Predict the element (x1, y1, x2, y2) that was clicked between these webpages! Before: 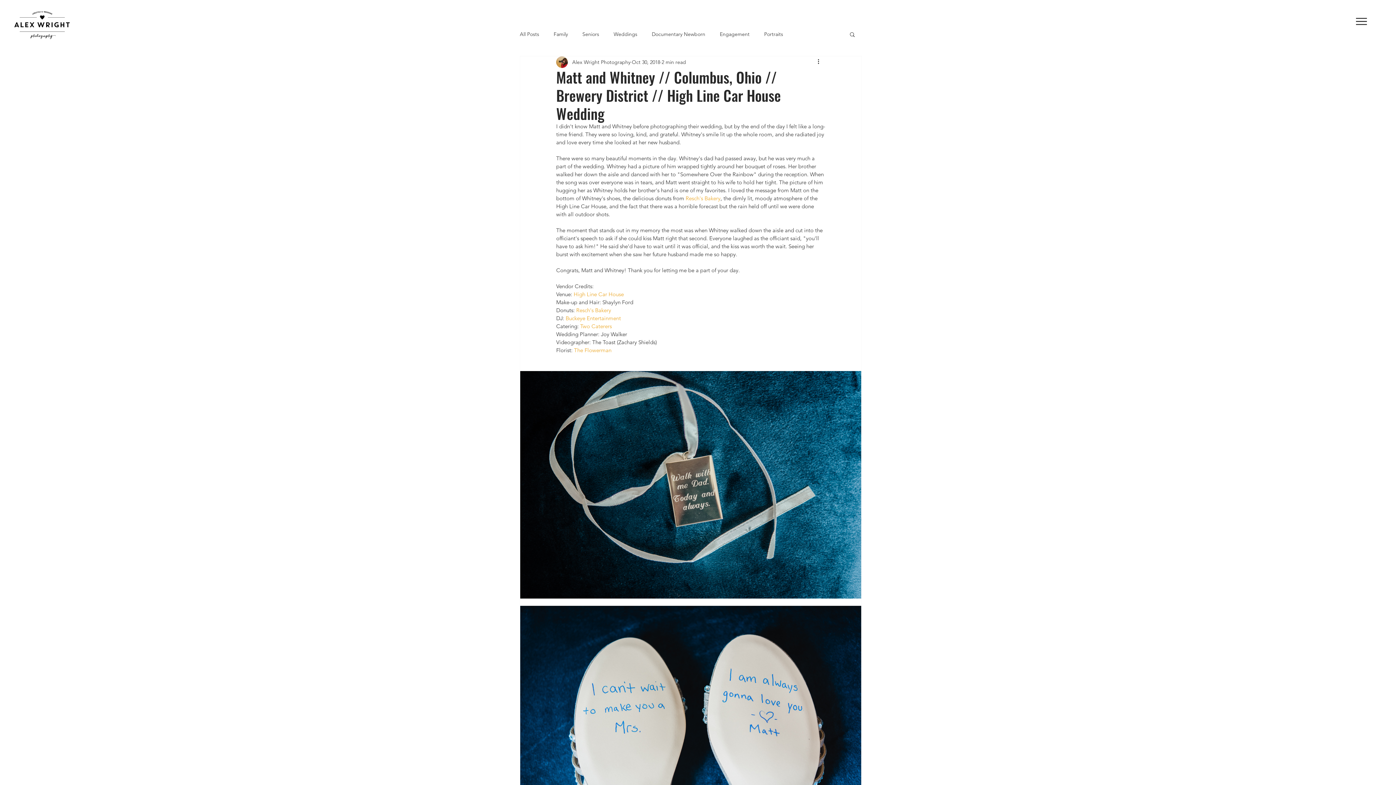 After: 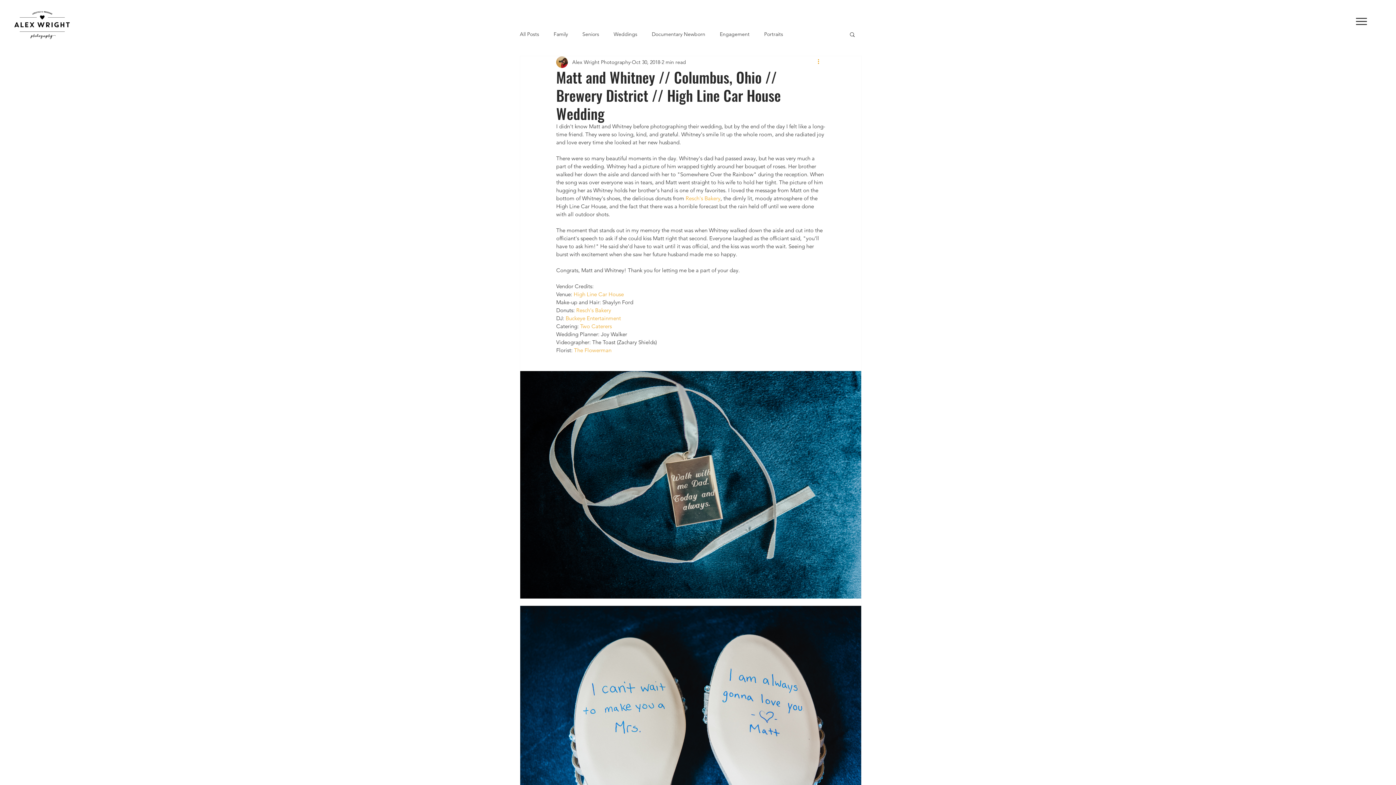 Action: bbox: (816, 57, 825, 66) label: More actions